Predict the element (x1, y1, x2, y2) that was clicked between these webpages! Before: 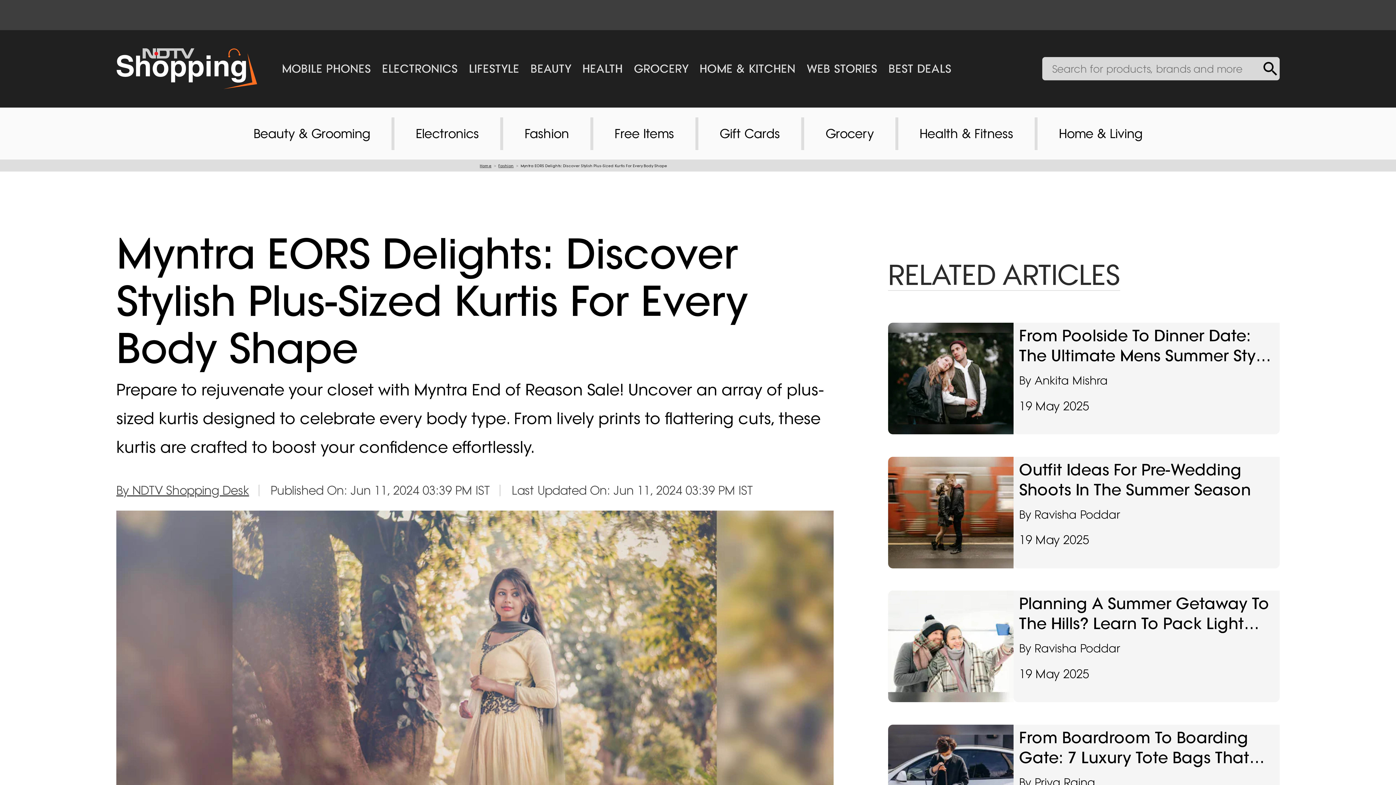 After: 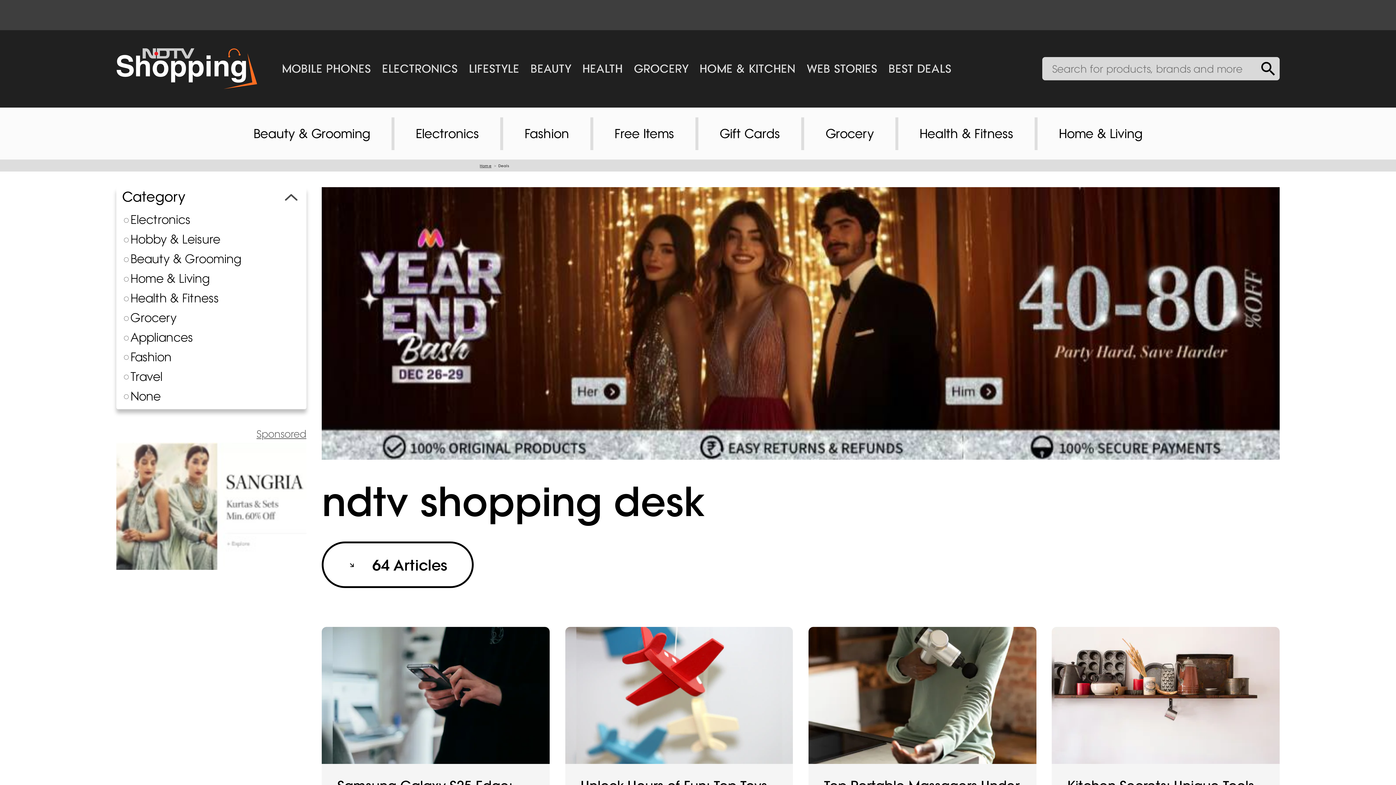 Action: bbox: (116, 485, 249, 496) label: By NDTV Shopping Desk